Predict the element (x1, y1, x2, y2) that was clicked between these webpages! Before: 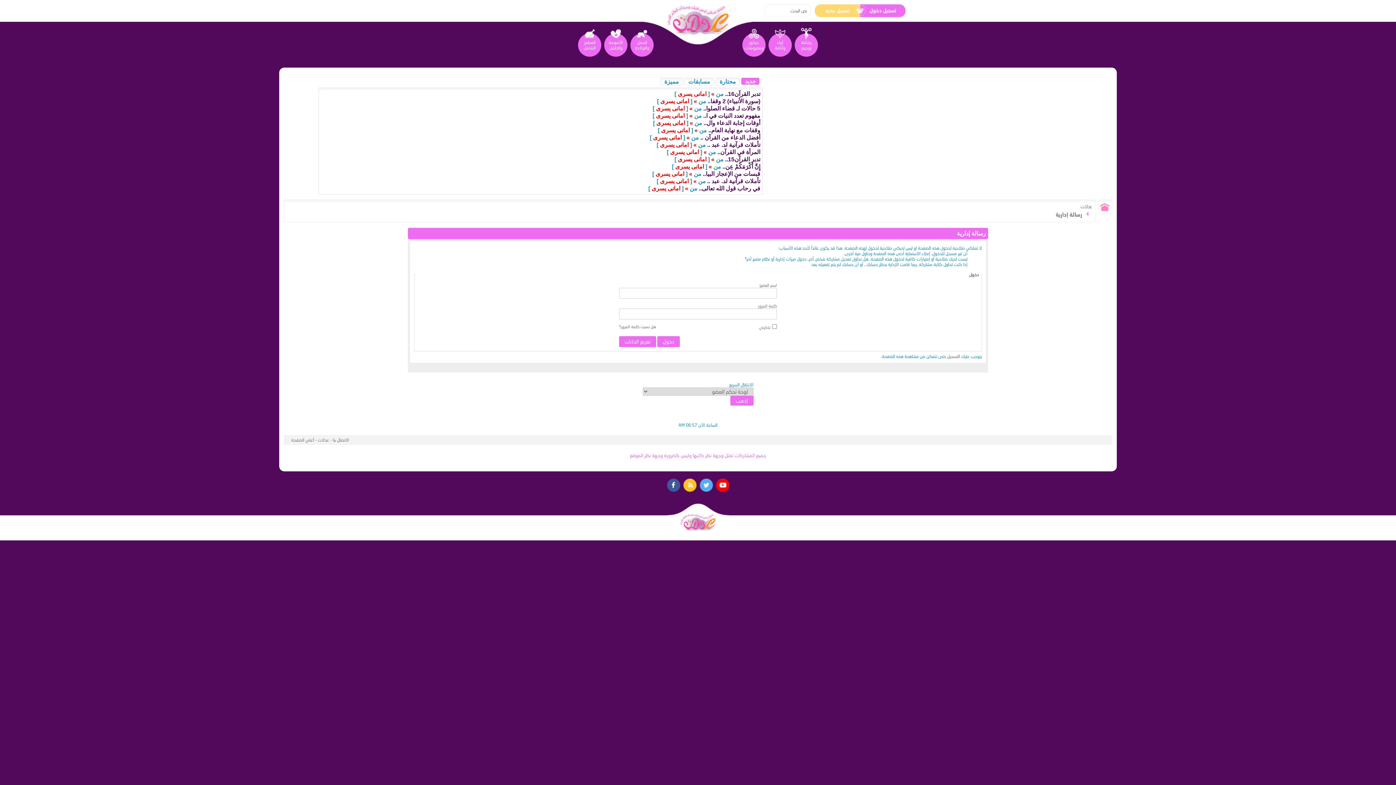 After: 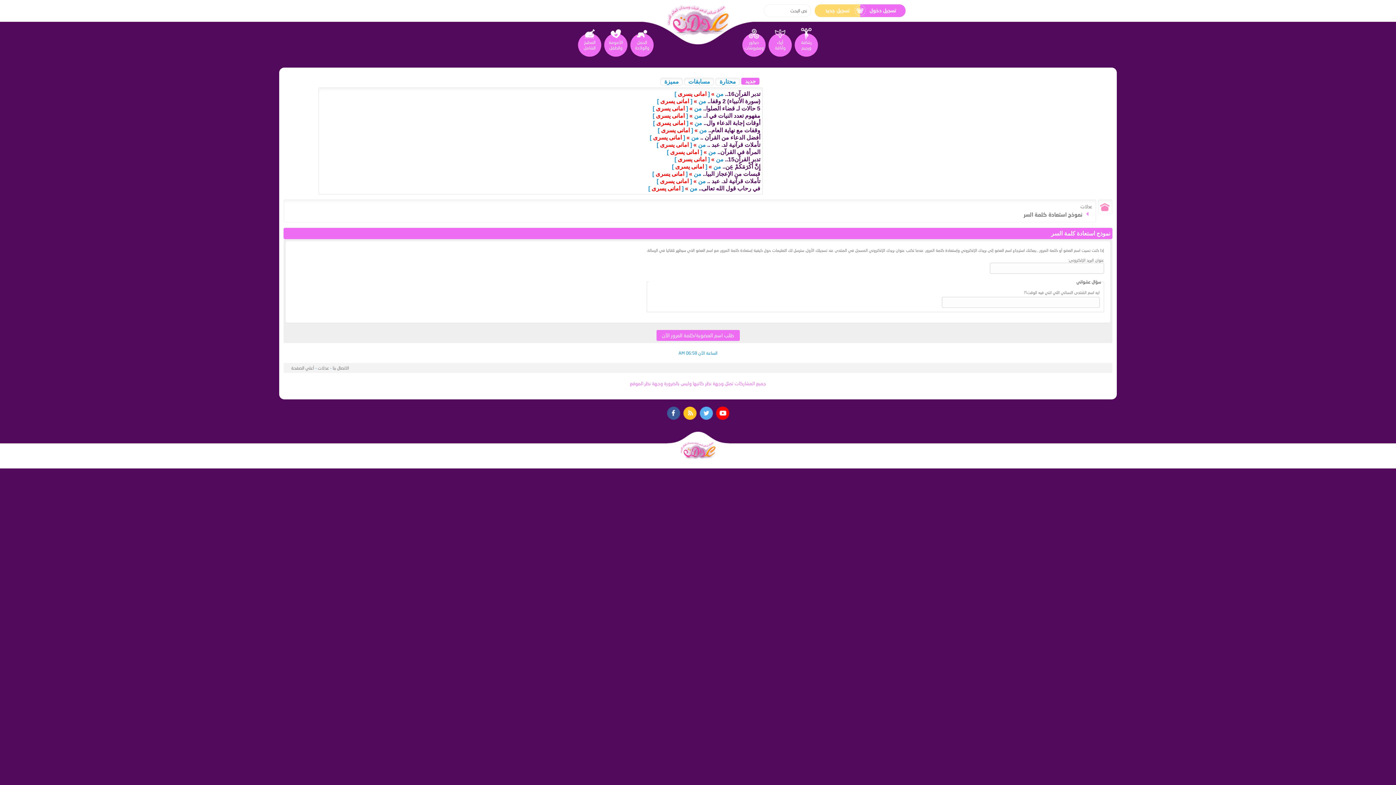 Action: label: هل نسيت كلمة المرور؟ bbox: (619, 324, 656, 329)